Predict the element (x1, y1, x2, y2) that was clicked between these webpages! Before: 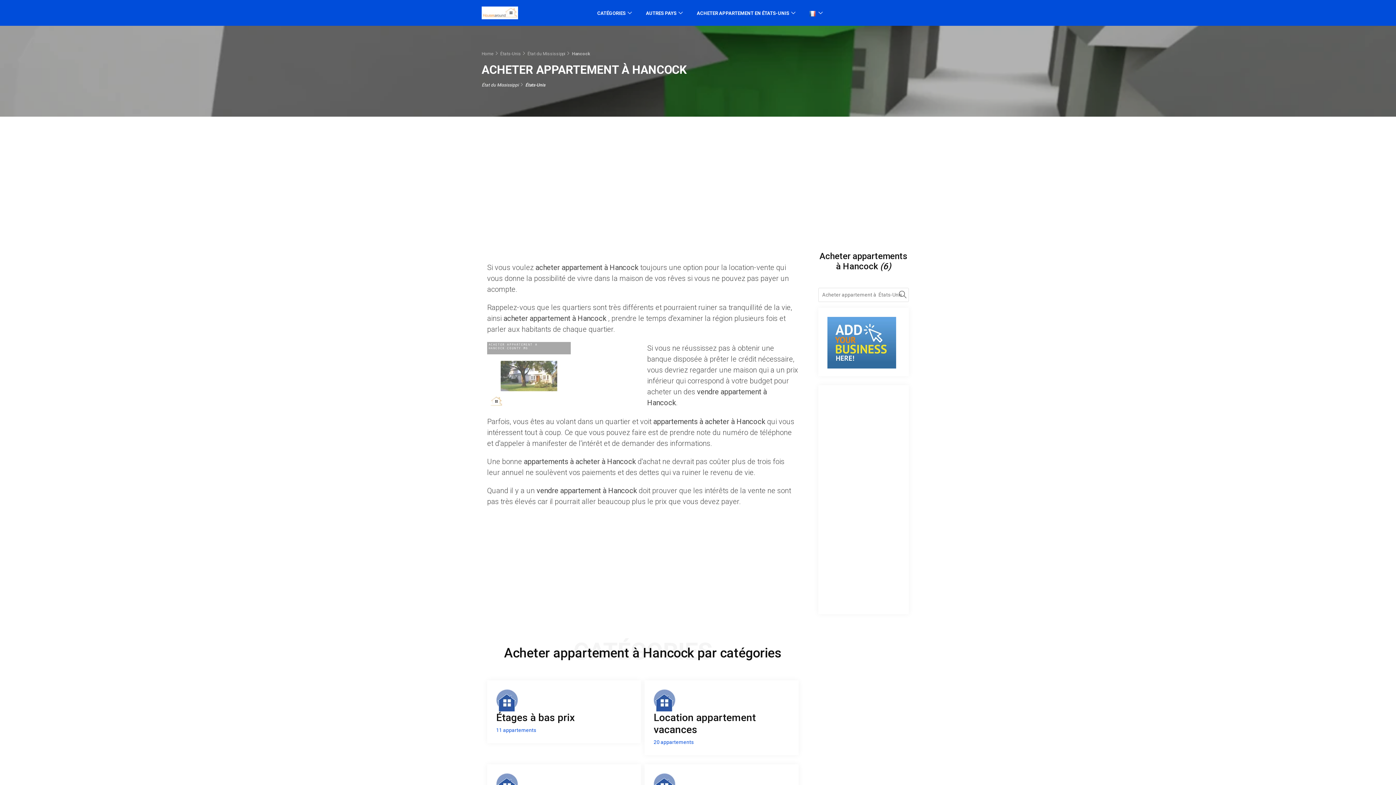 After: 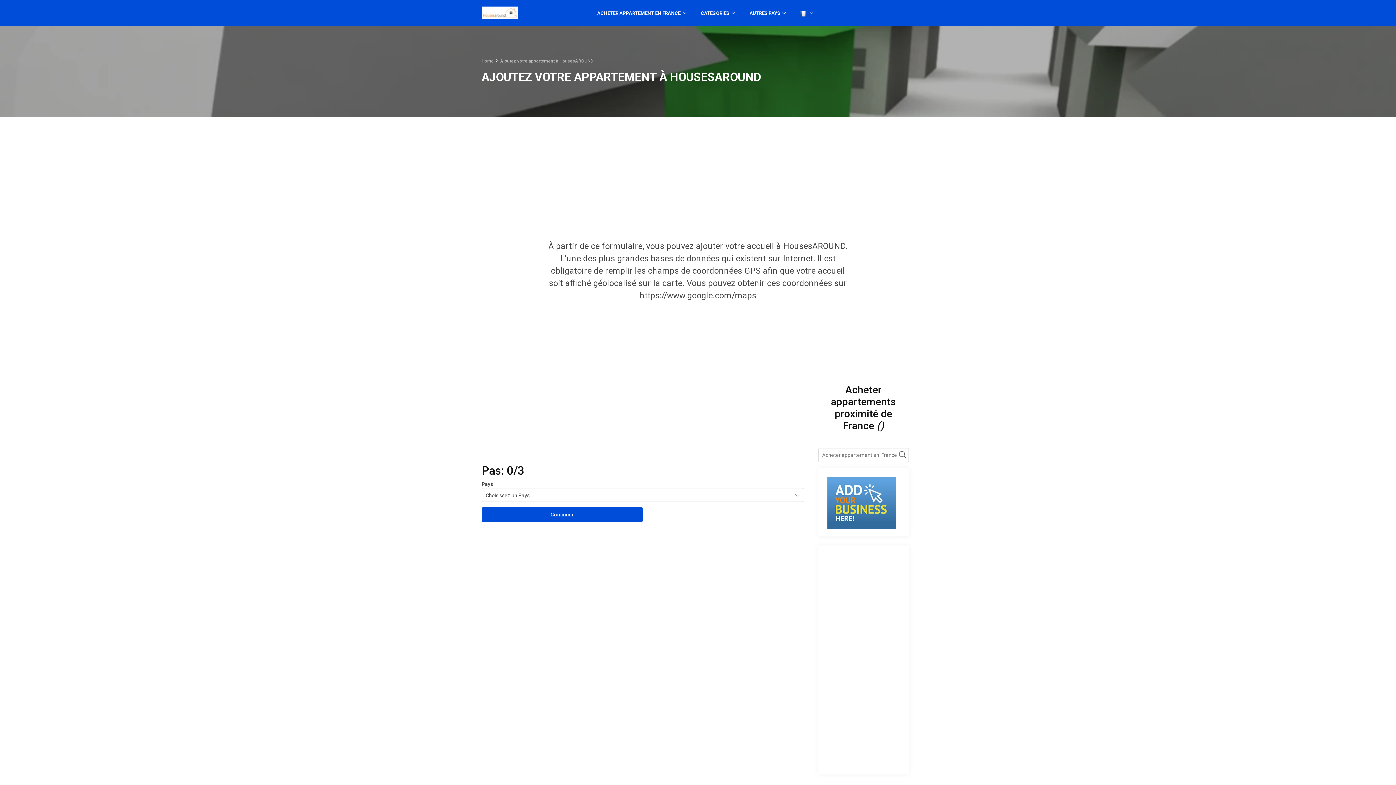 Action: bbox: (827, 316, 900, 368)